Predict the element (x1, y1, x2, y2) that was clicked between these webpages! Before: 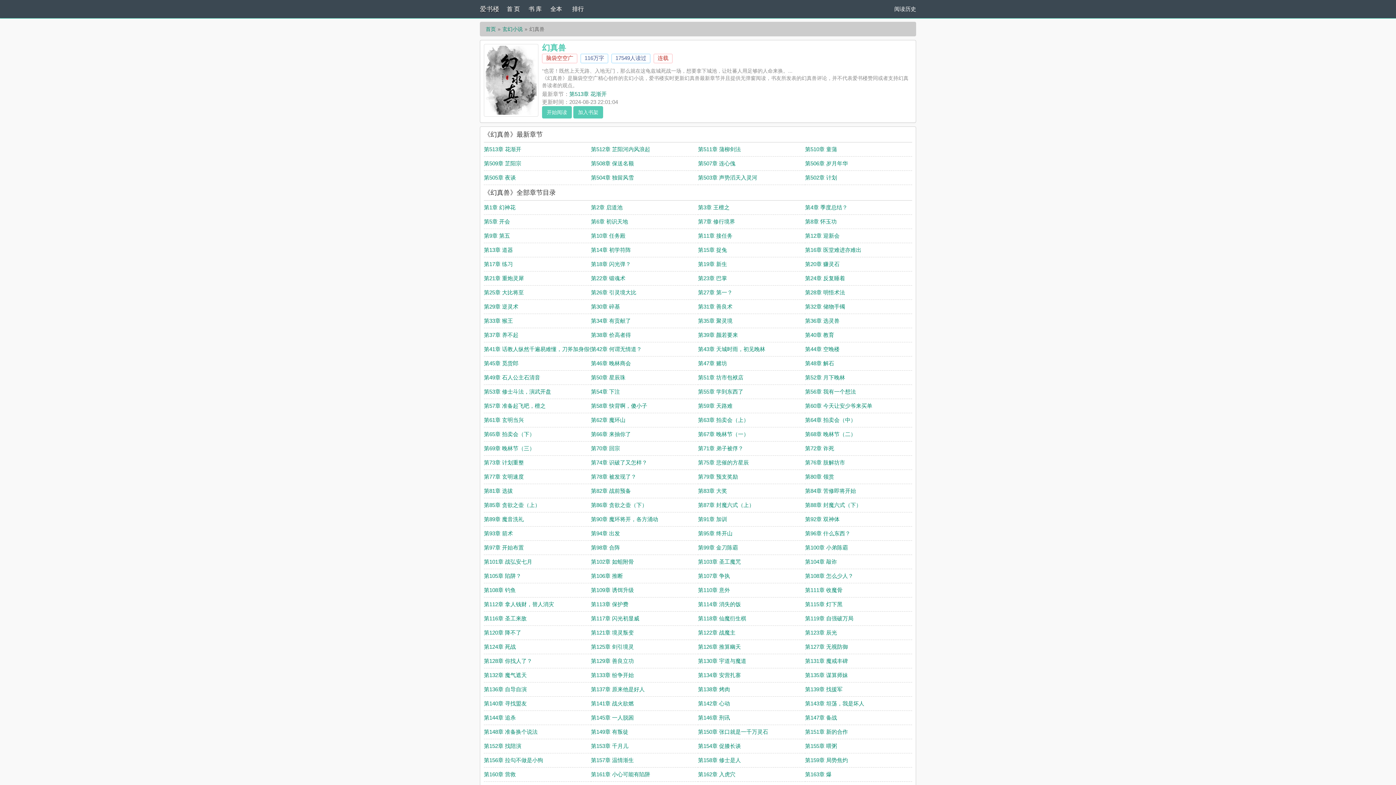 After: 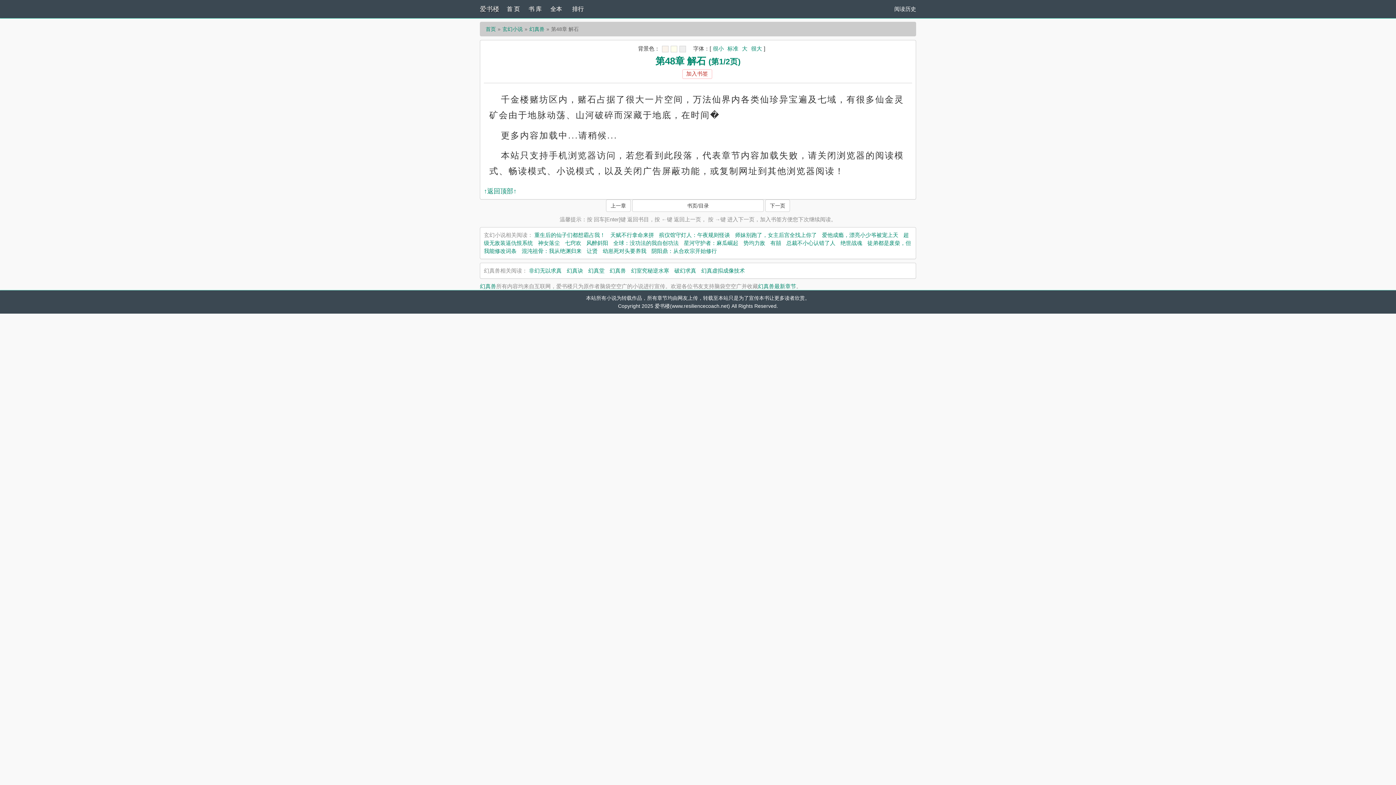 Action: label: 第48章 解石 bbox: (805, 360, 834, 366)